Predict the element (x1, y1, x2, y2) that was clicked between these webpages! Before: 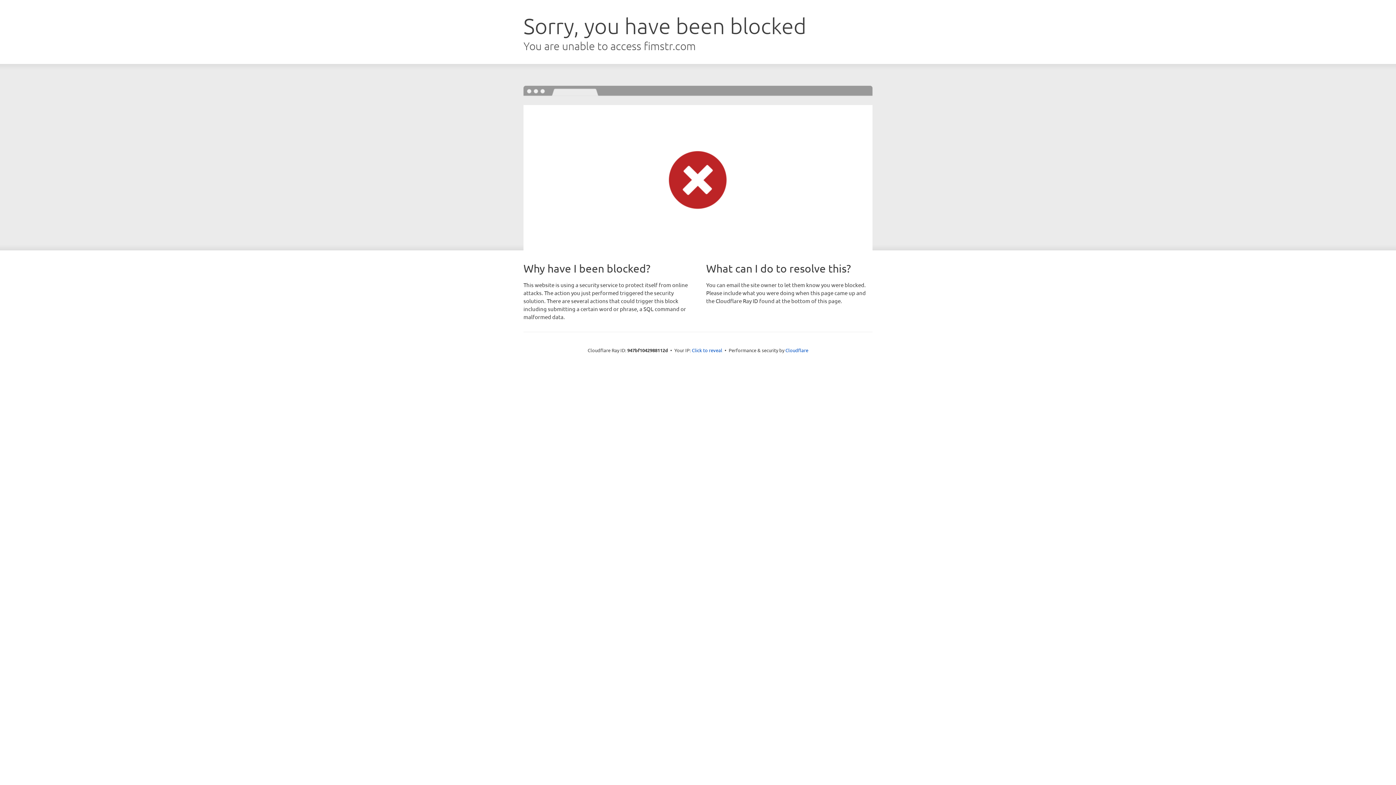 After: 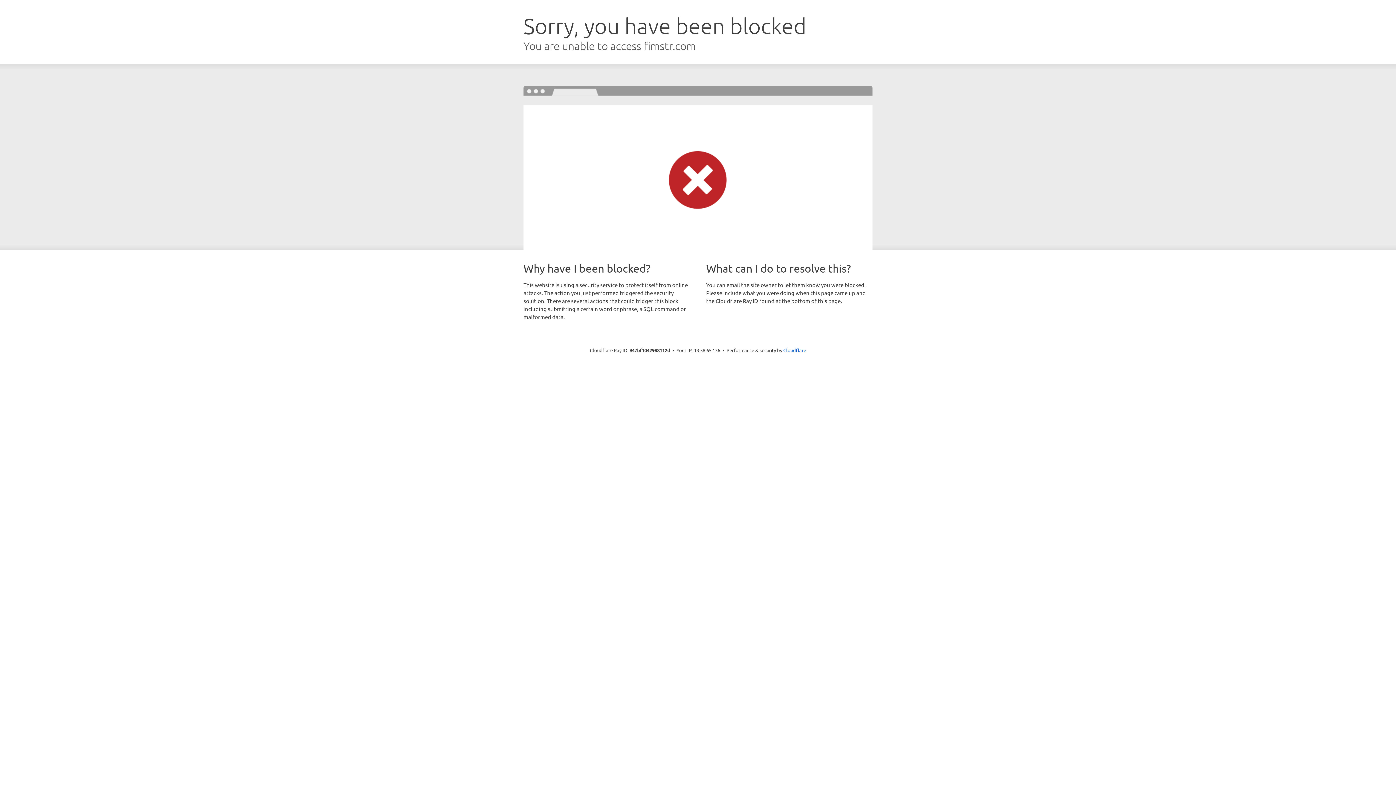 Action: label: Click to reveal bbox: (692, 346, 722, 353)